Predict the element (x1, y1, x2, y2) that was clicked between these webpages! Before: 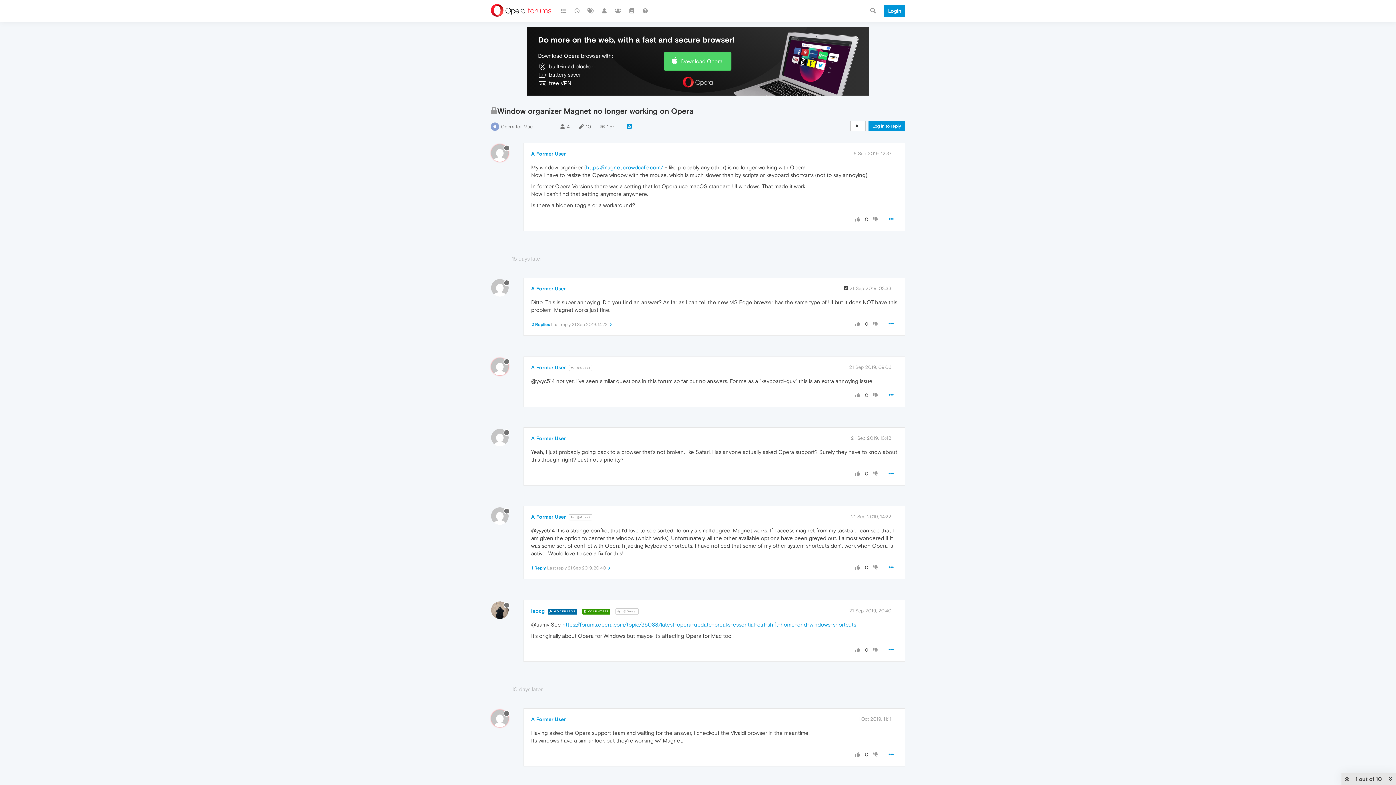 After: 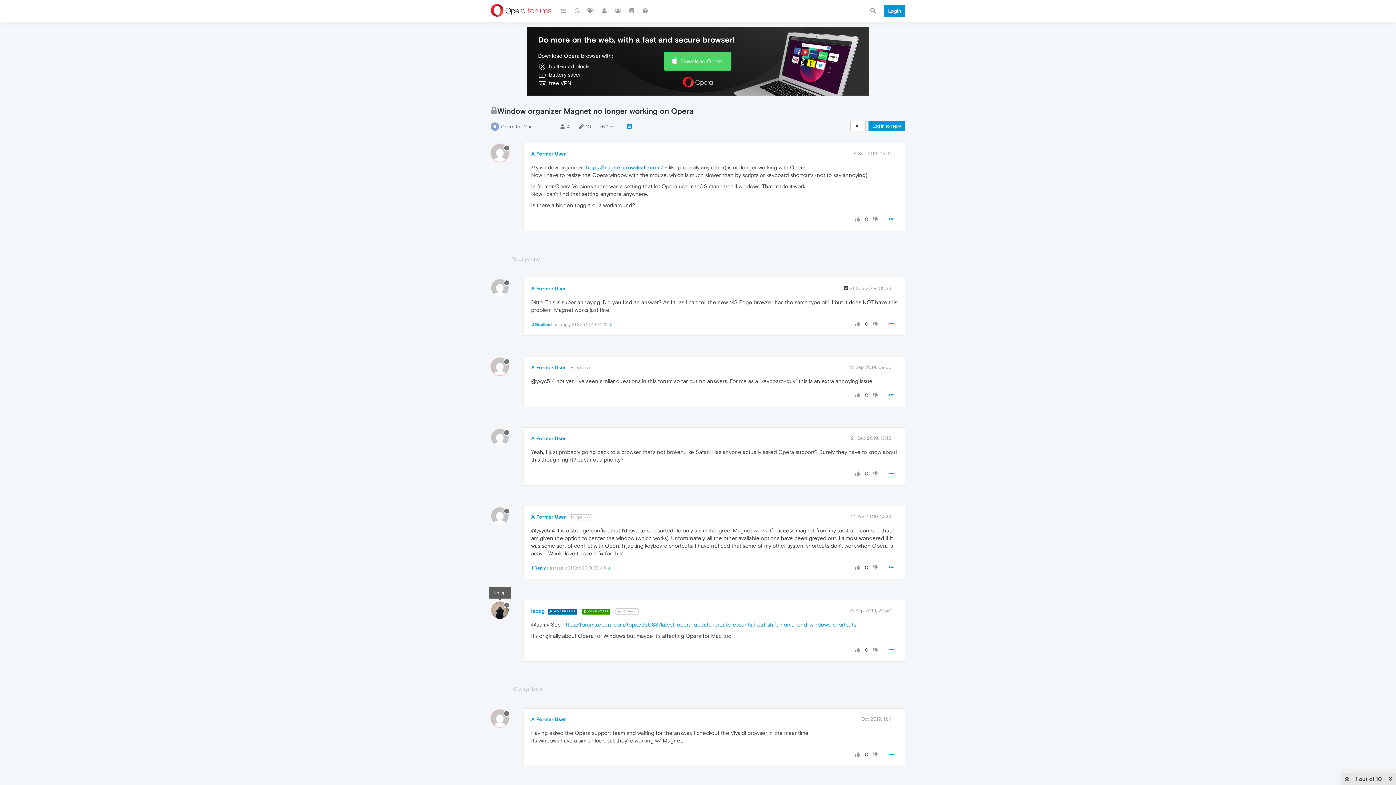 Action: bbox: (491, 606, 514, 613)